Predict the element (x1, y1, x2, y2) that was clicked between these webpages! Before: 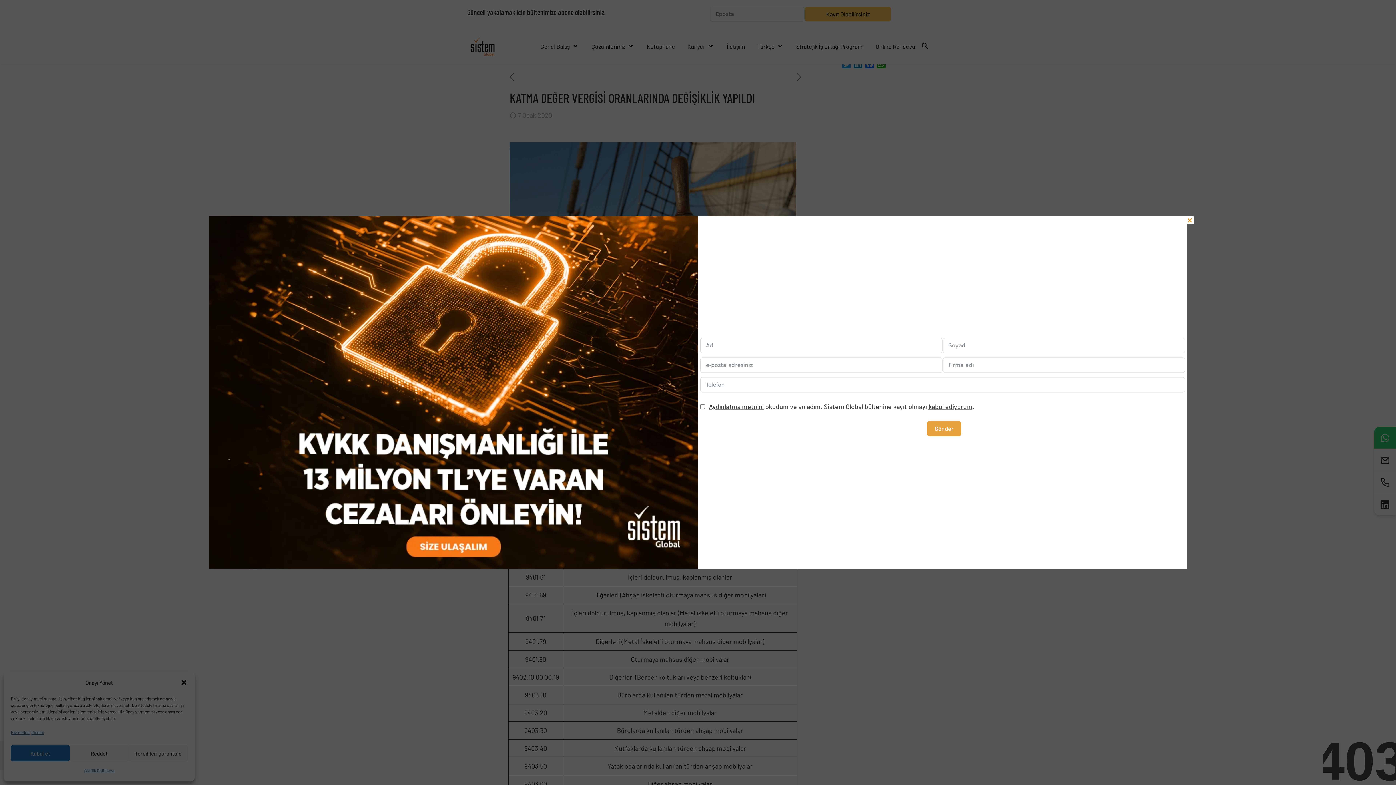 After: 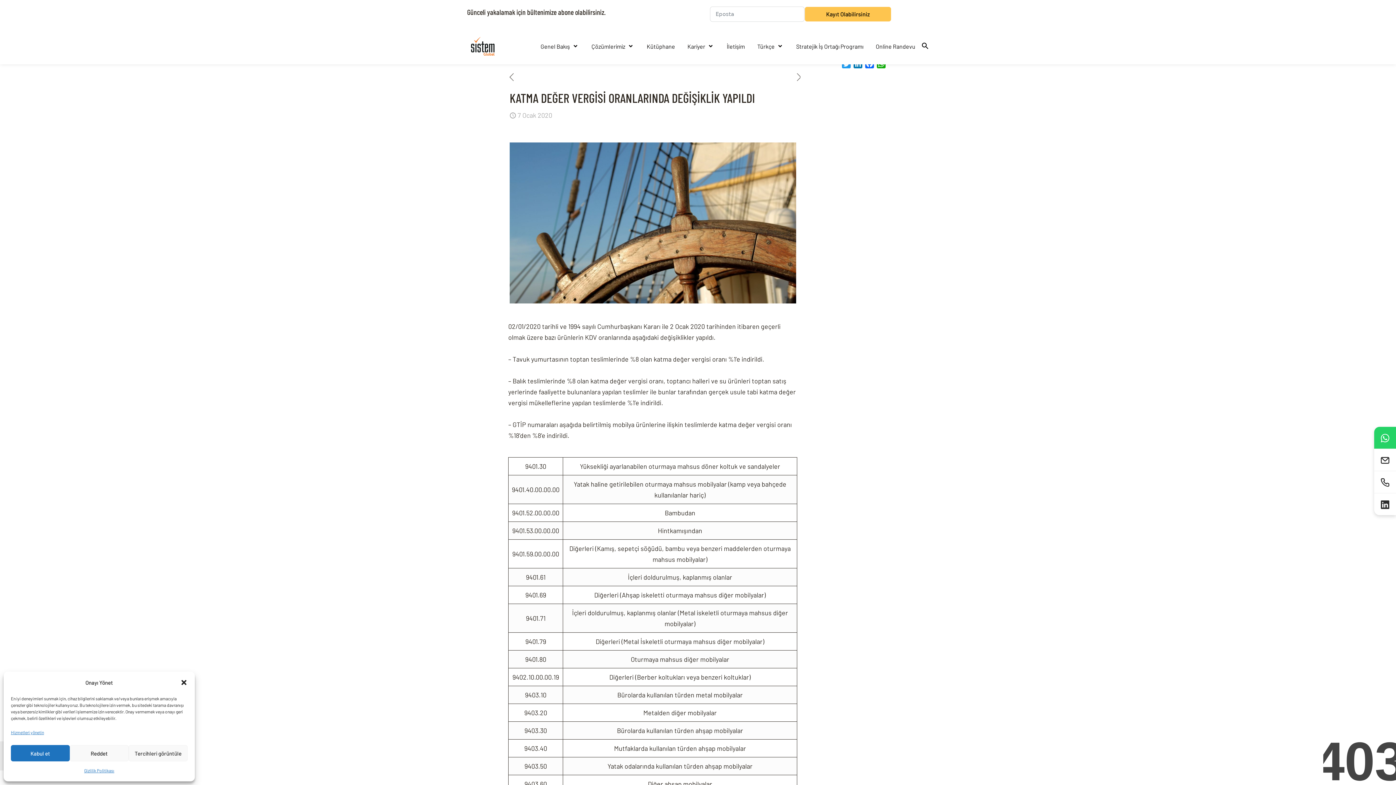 Action: bbox: (1186, 252, 1194, 260) label: ✕